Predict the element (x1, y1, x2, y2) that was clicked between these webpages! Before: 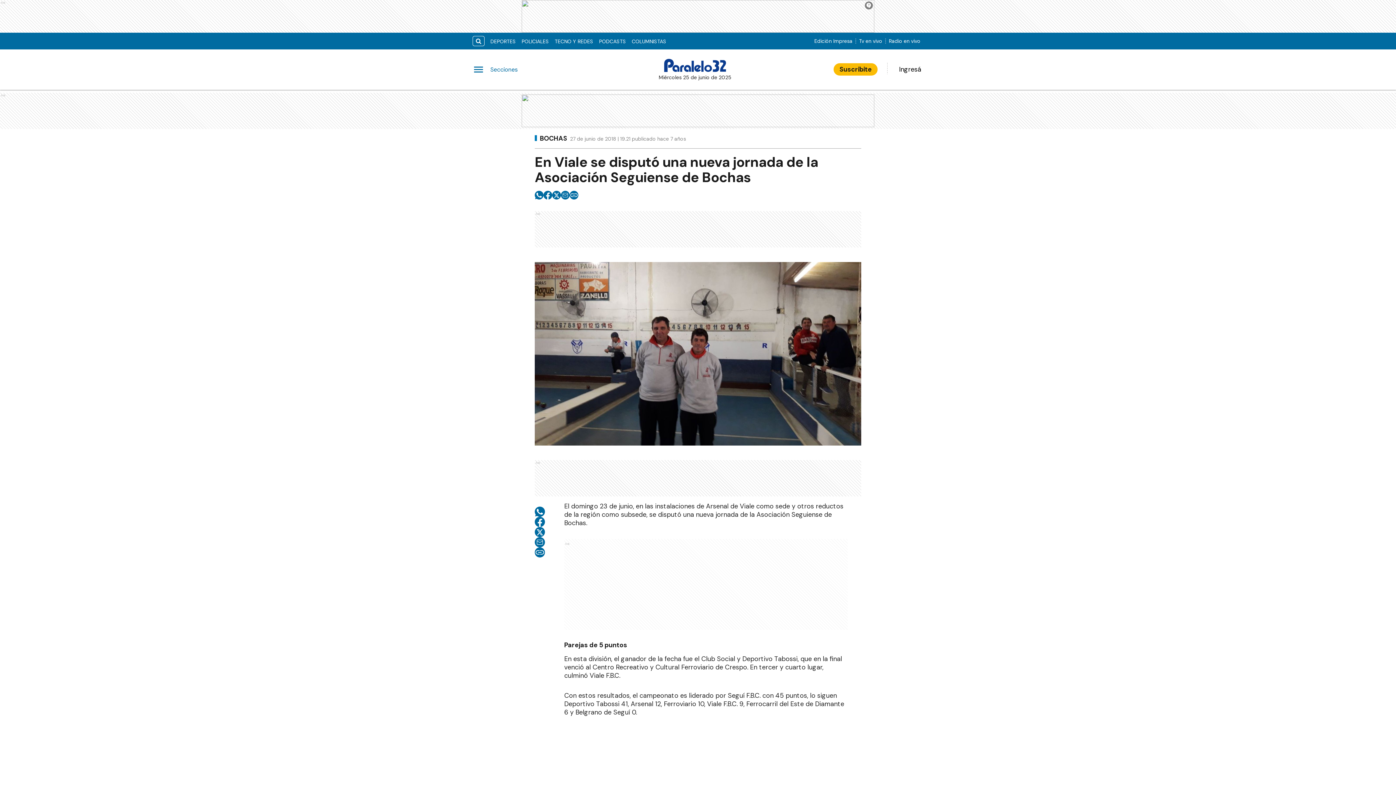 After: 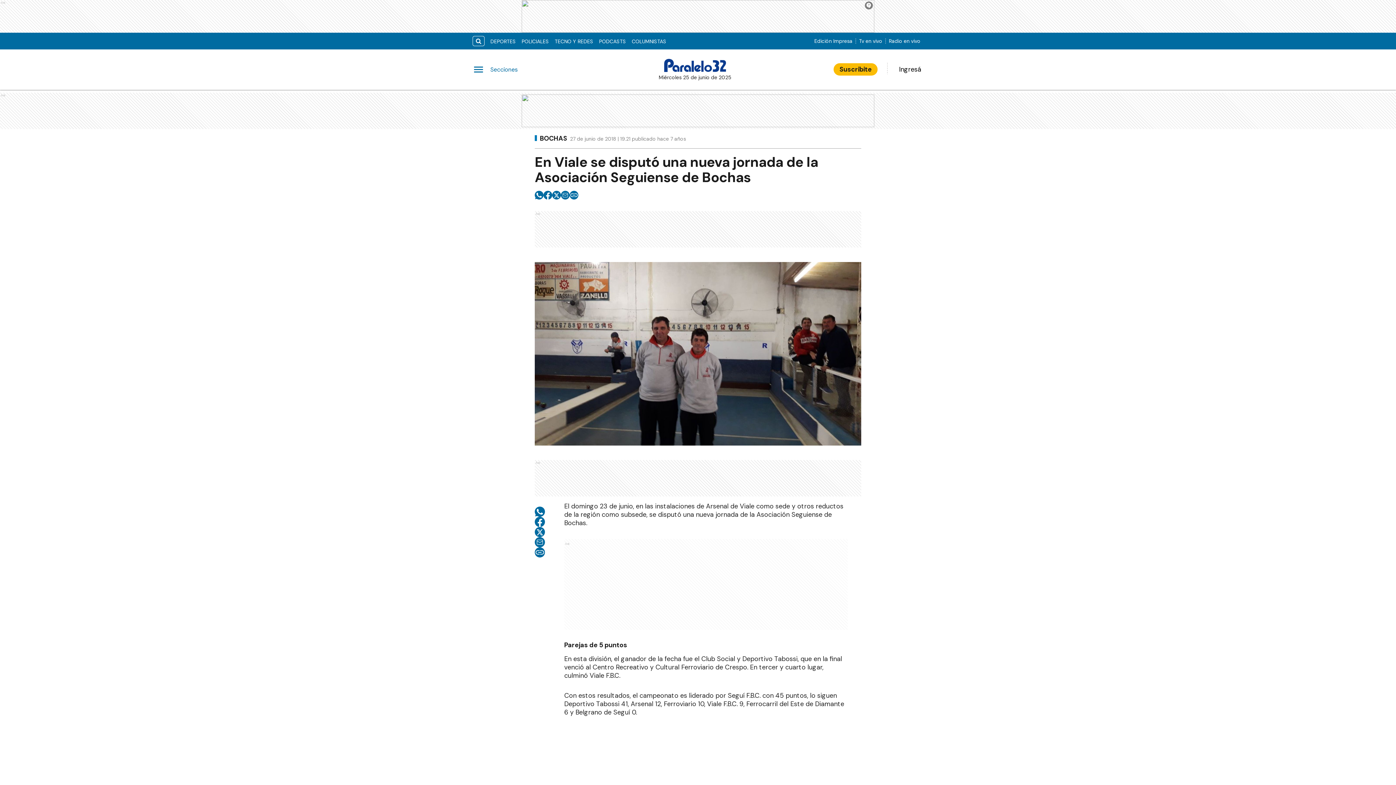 Action: label: email bbox: (534, 537, 545, 547)